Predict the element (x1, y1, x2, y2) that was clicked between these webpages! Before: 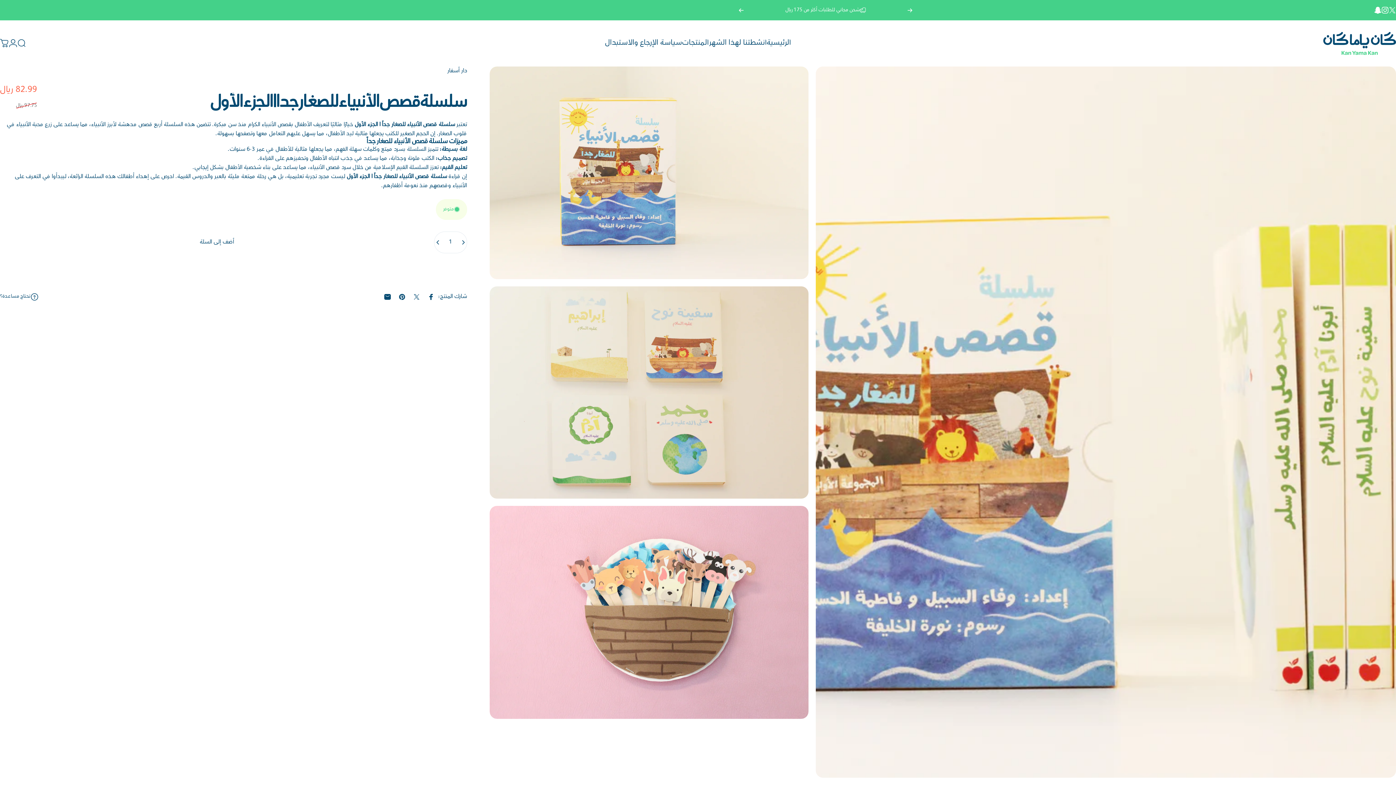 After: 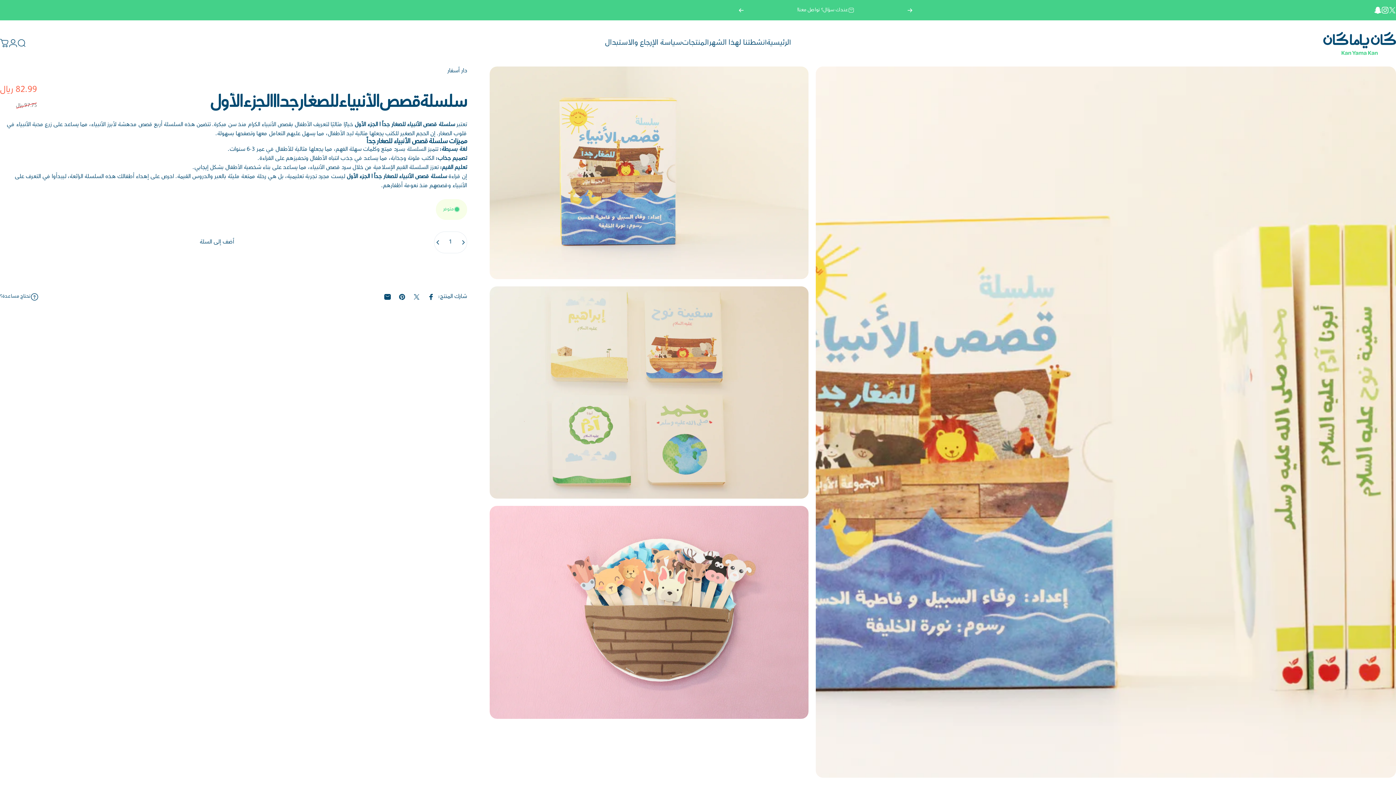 Action: label: السابق bbox: (907, 0, 913, 20)